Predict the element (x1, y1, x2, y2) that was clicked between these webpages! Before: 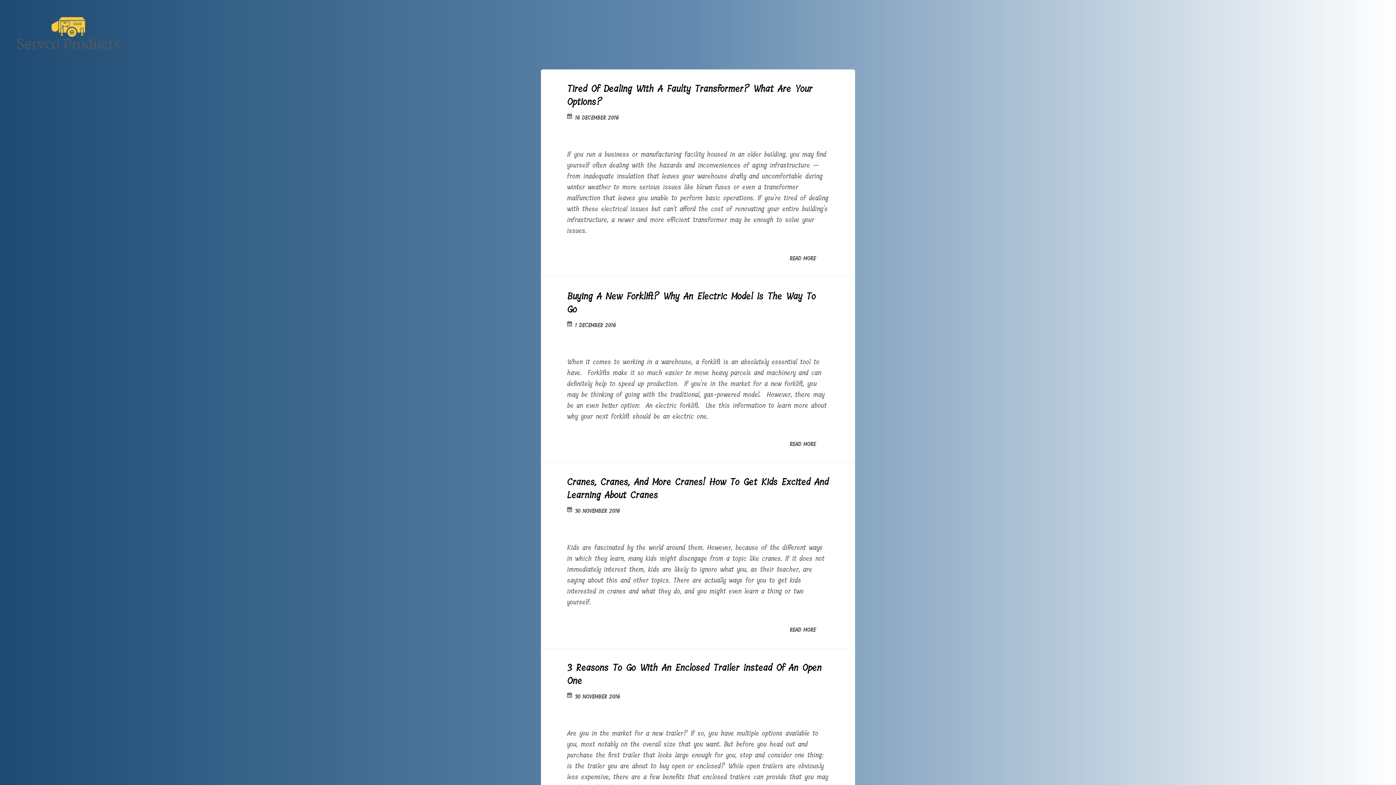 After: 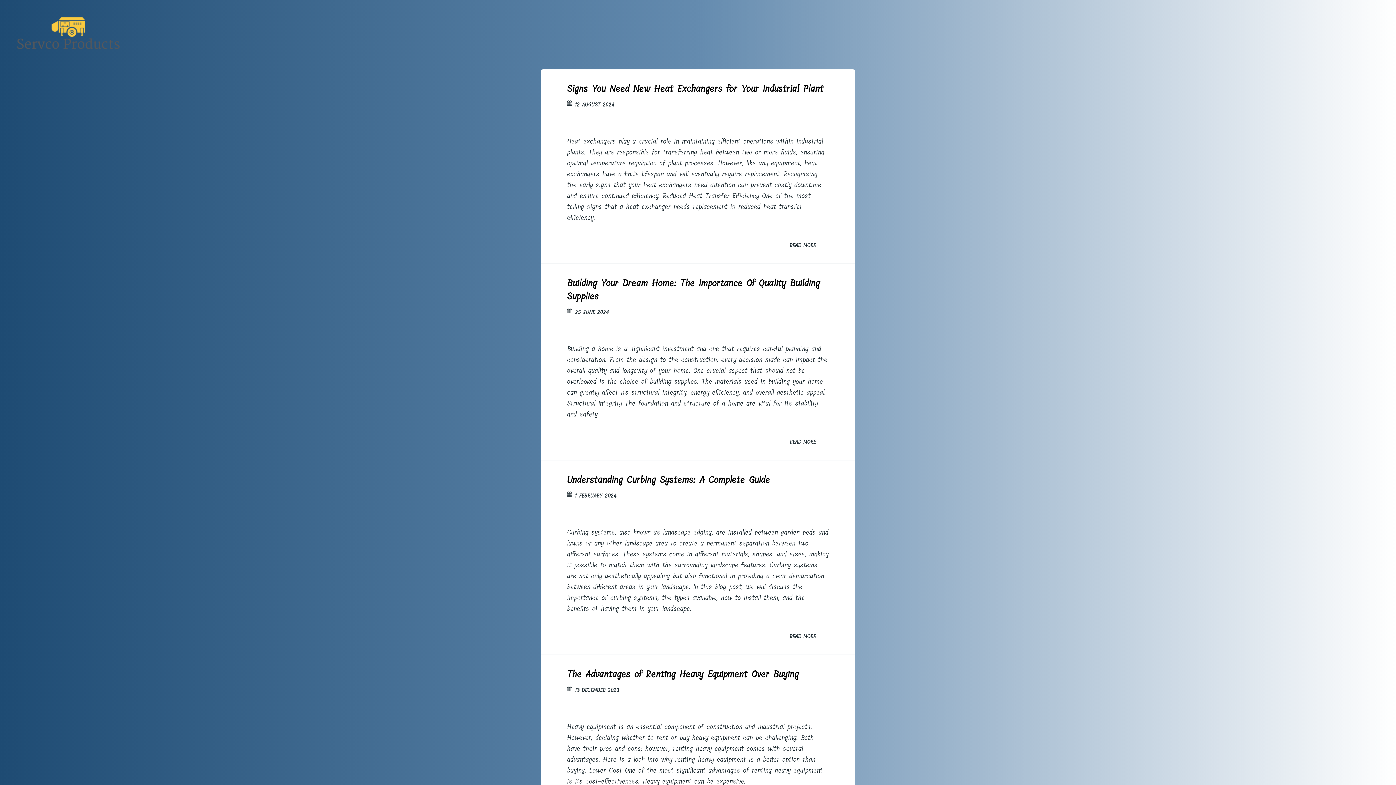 Action: bbox: (13, 13, 122, 55)